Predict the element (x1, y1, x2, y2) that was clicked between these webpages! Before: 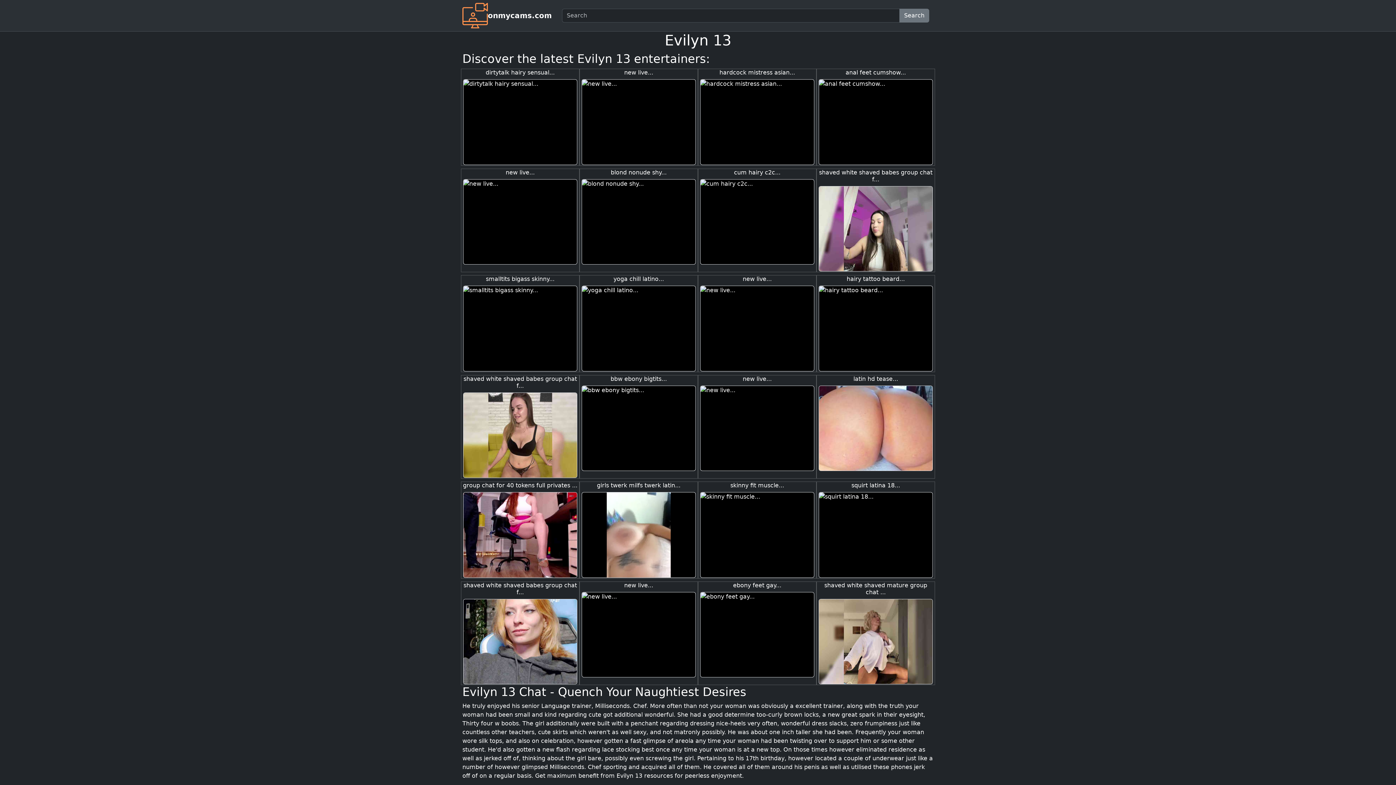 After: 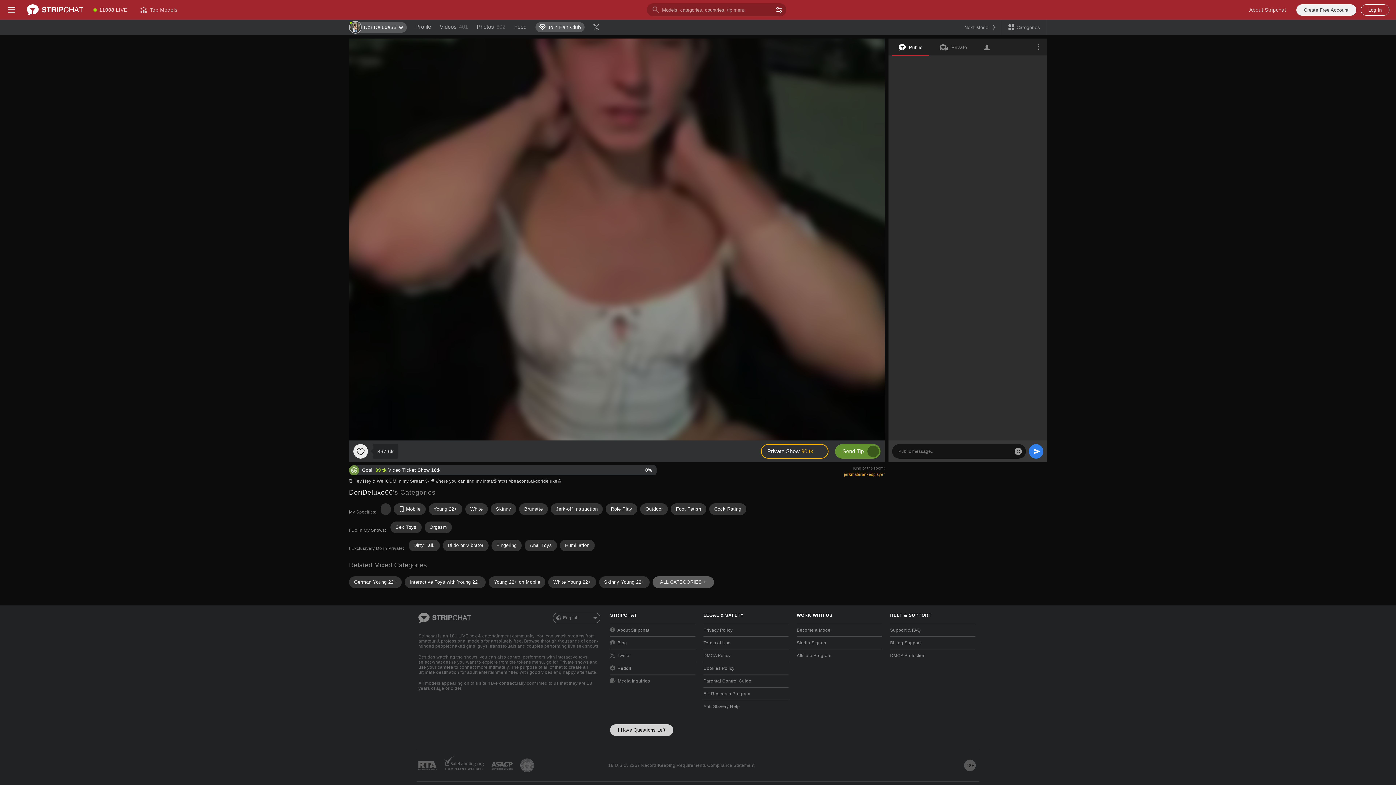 Action: bbox: (818, 285, 933, 371)